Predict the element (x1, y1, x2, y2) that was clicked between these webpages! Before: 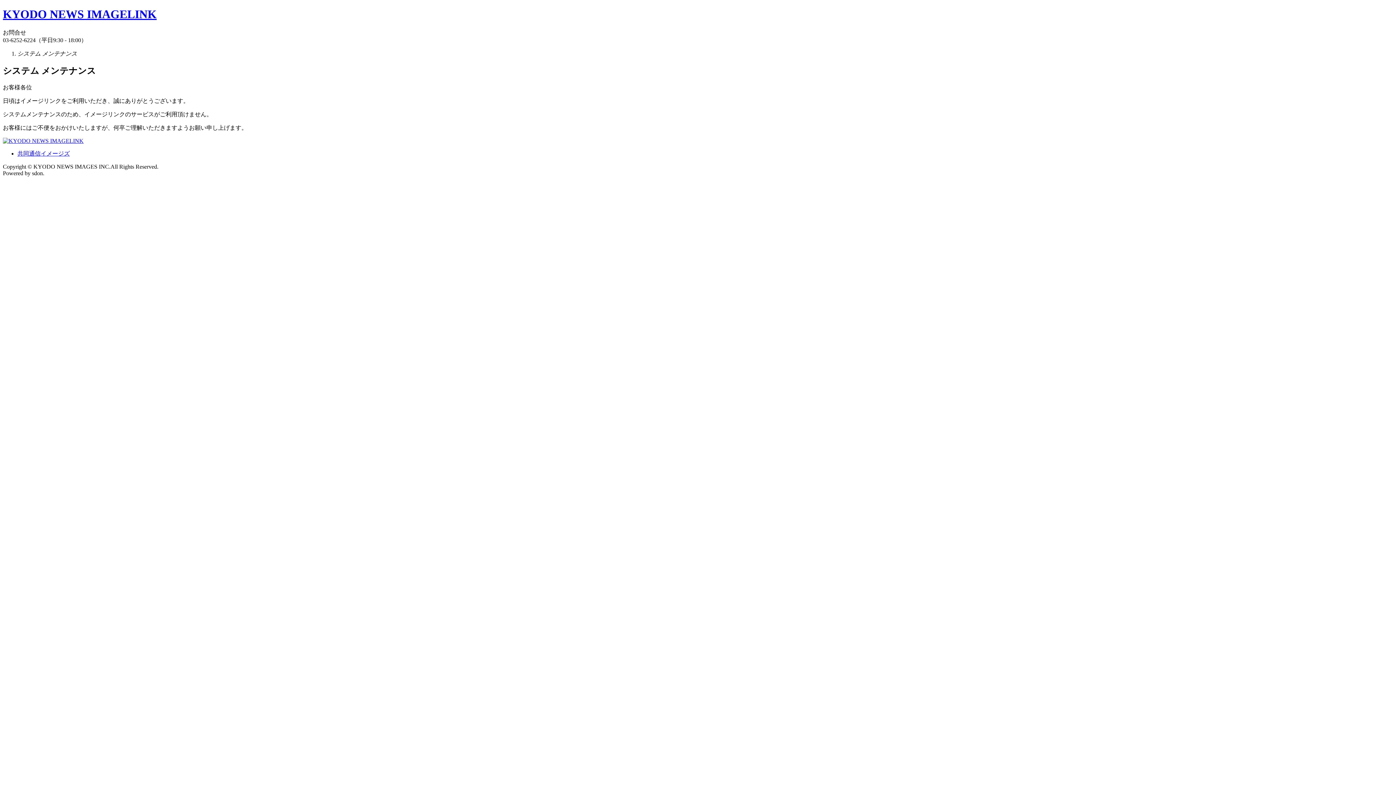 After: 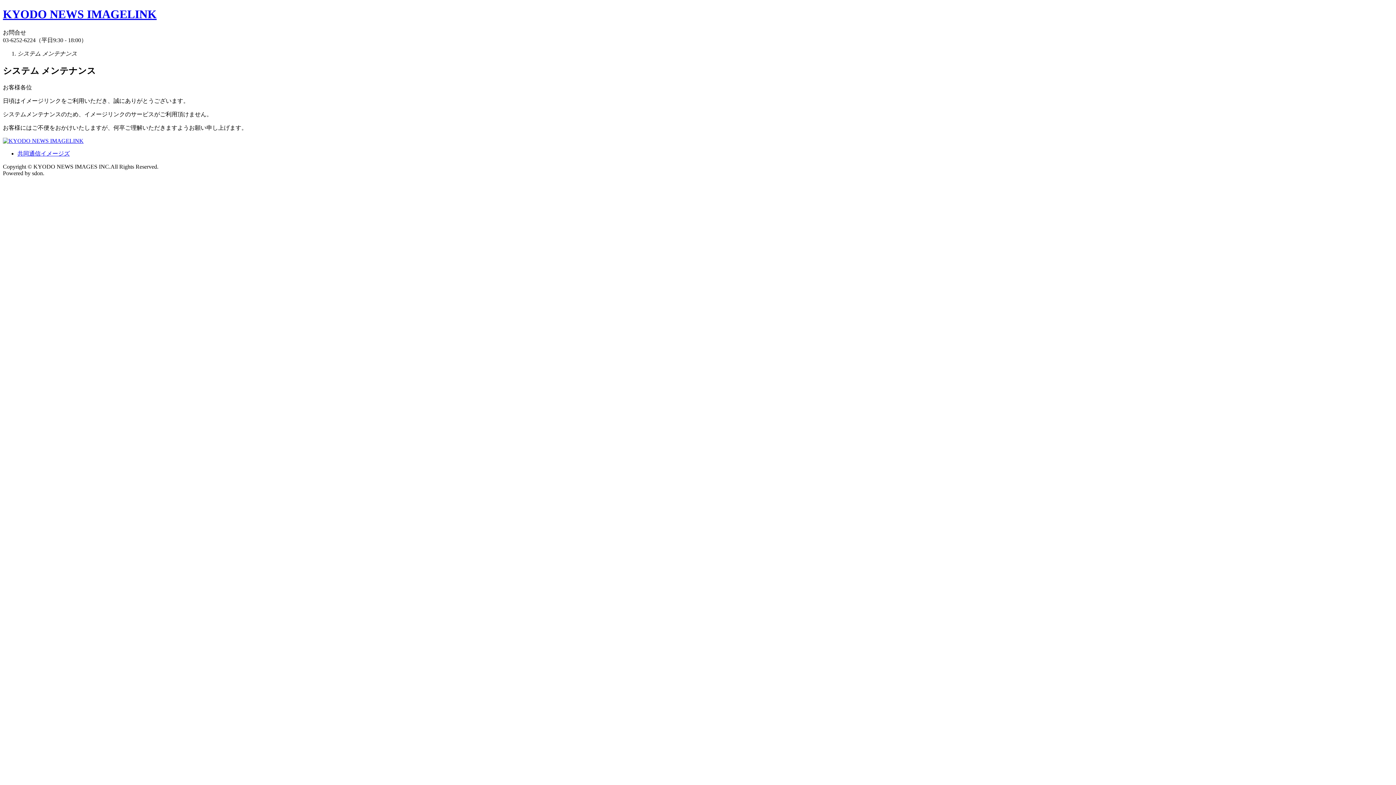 Action: bbox: (17, 150, 69, 156) label: 共同通信イメージズ